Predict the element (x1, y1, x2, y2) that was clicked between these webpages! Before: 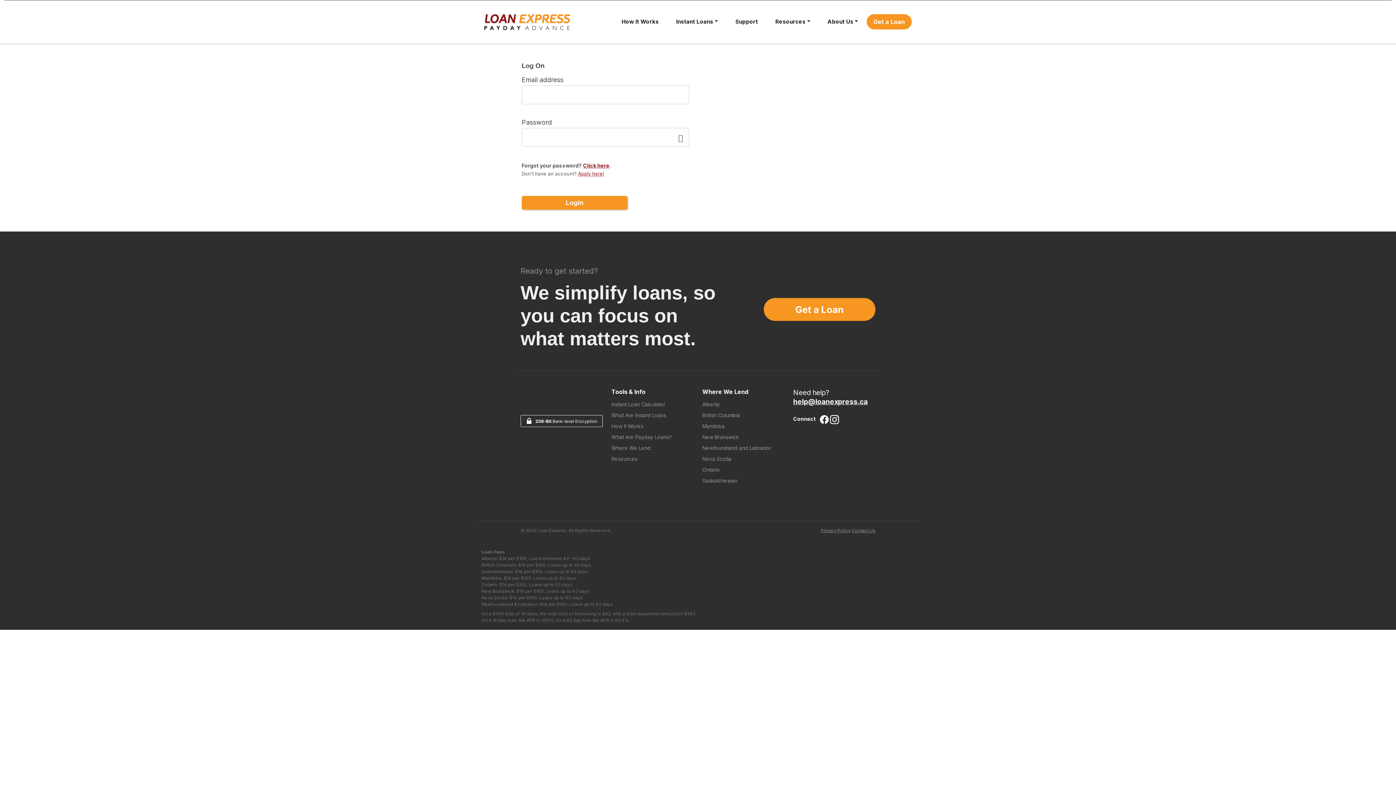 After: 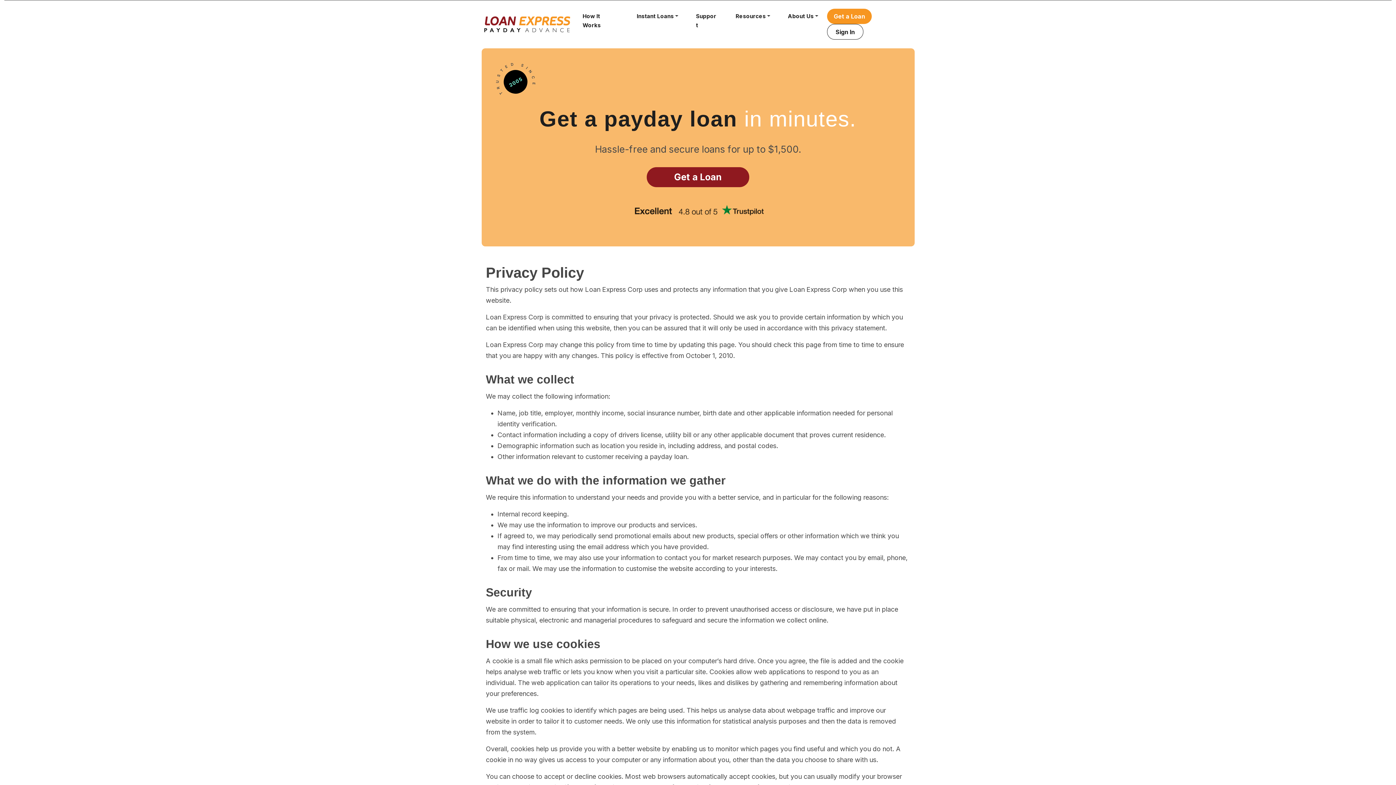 Action: bbox: (821, 527, 850, 533) label: Privacy Policy